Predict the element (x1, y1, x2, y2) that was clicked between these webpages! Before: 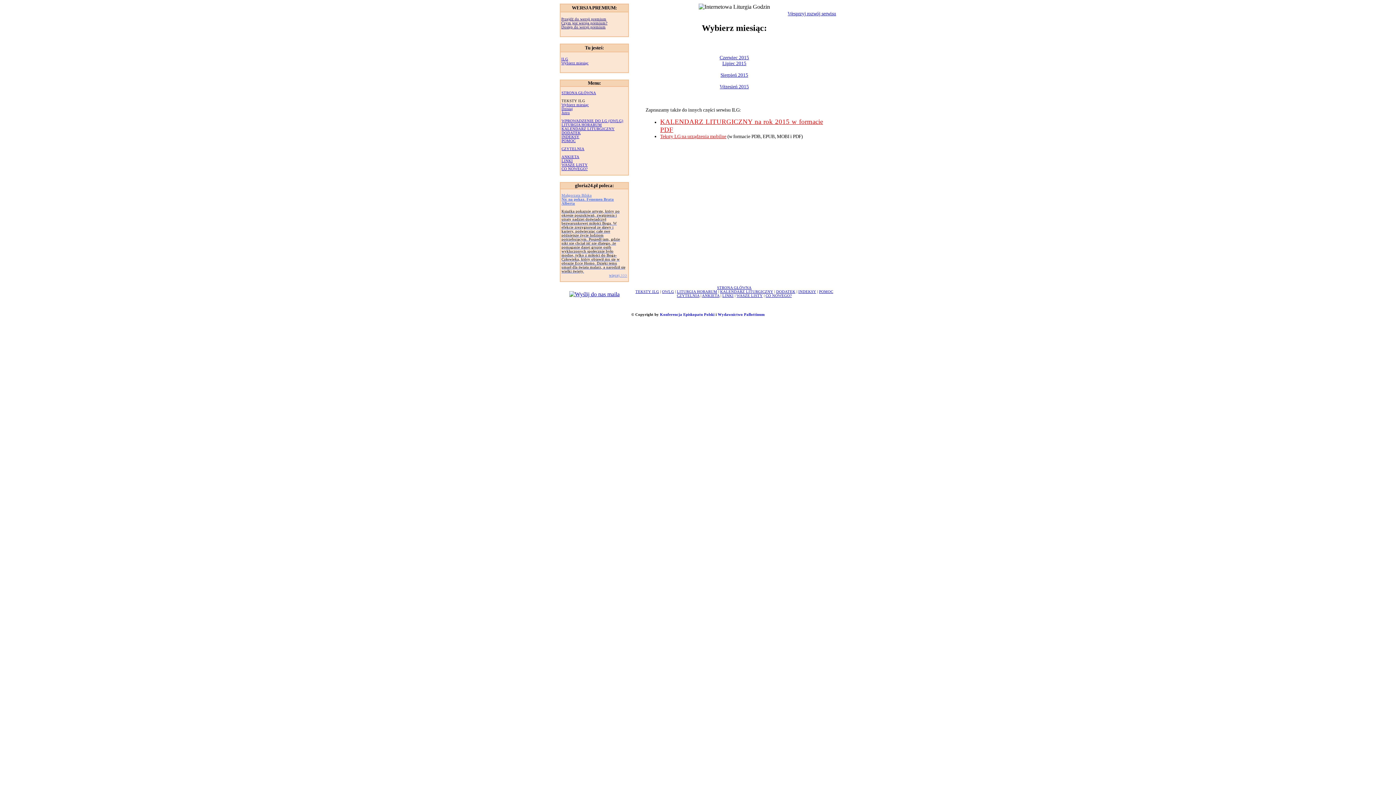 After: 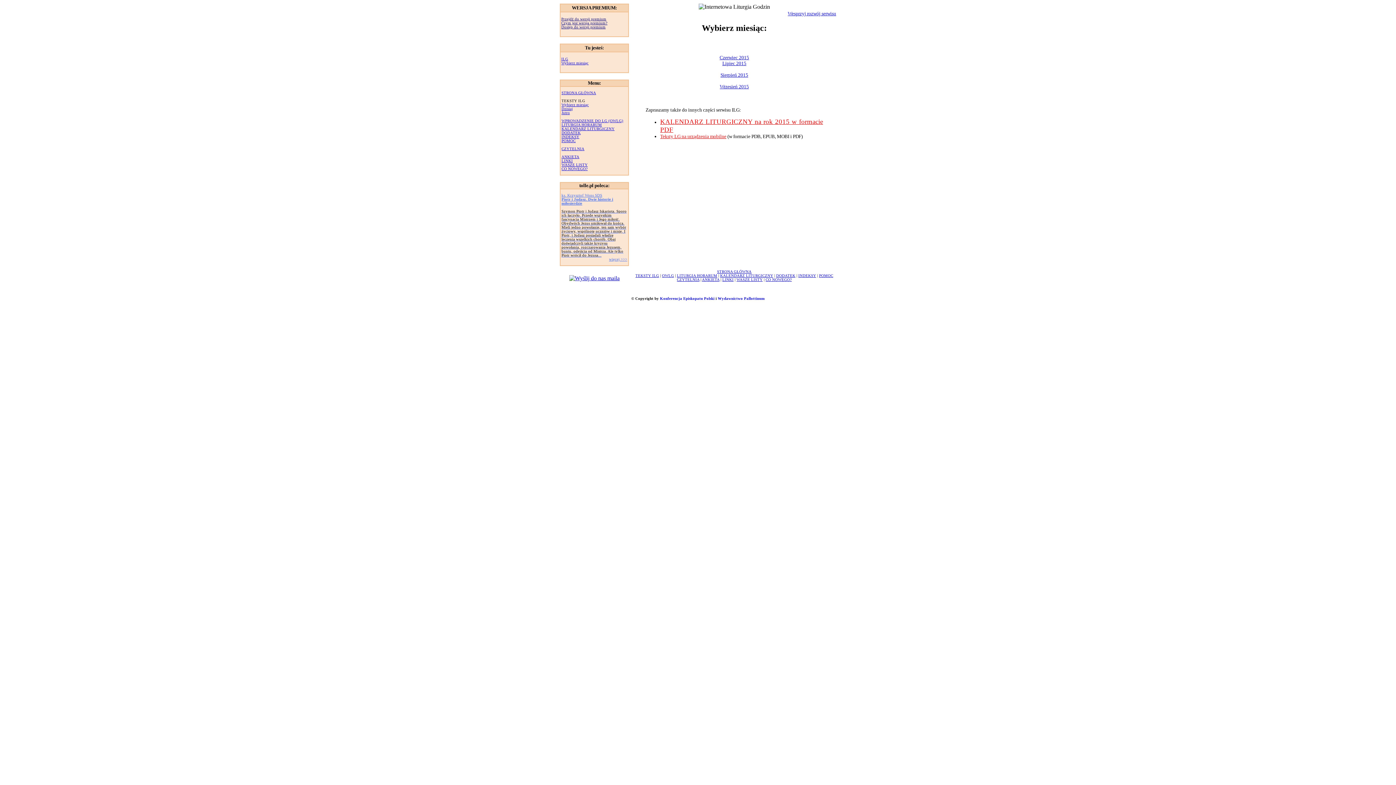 Action: bbox: (660, 133, 726, 139) label: Teksty LG na urządzenia mobilne